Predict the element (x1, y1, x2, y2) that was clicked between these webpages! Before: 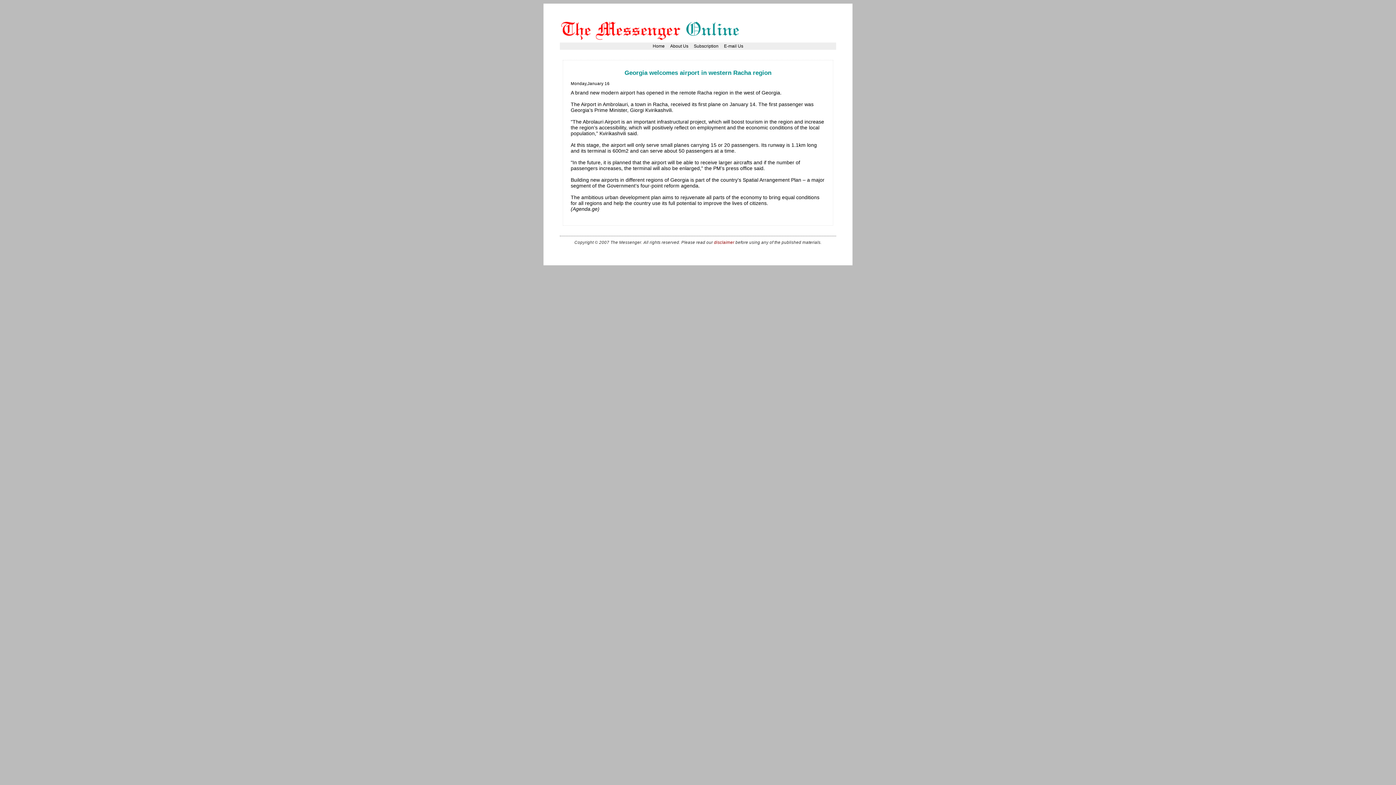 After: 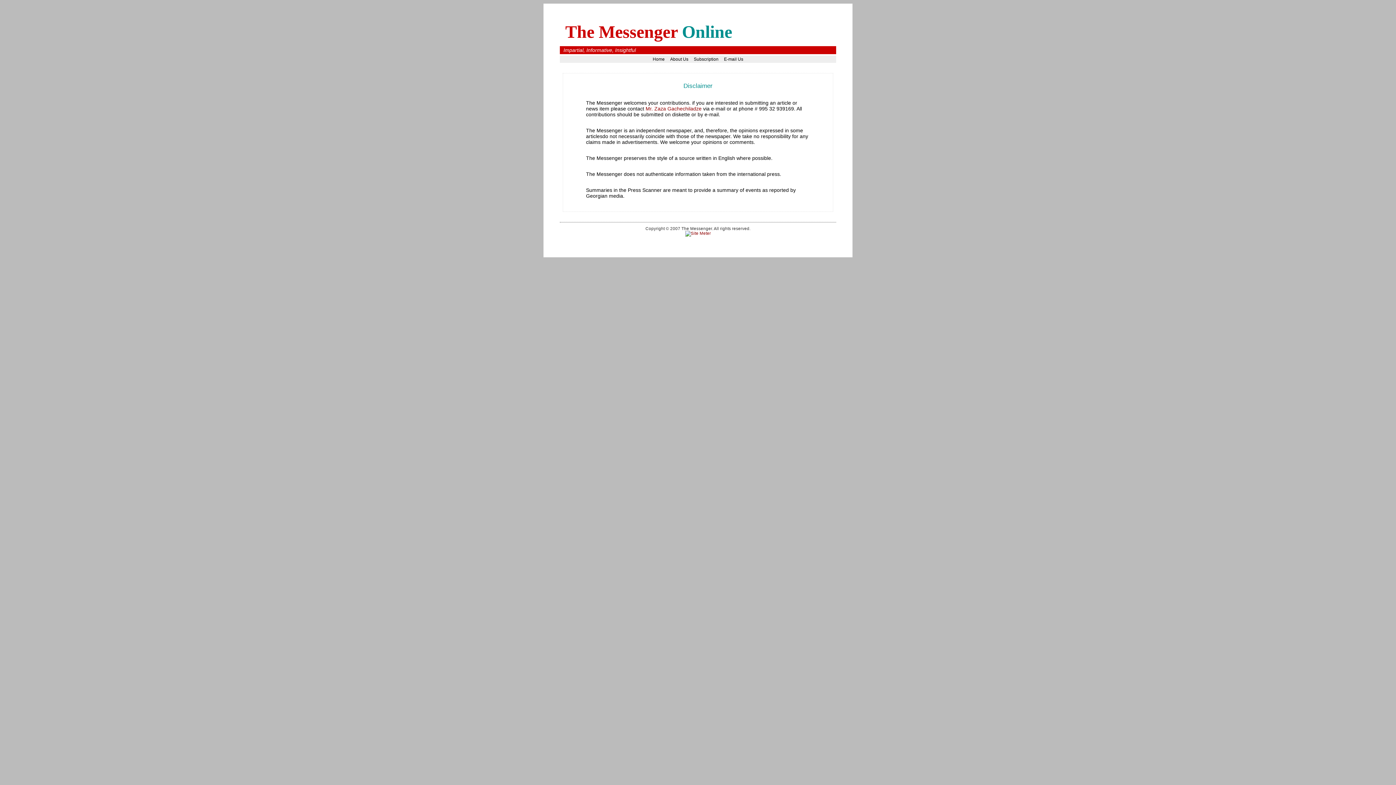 Action: bbox: (714, 240, 734, 244) label: disclaimer